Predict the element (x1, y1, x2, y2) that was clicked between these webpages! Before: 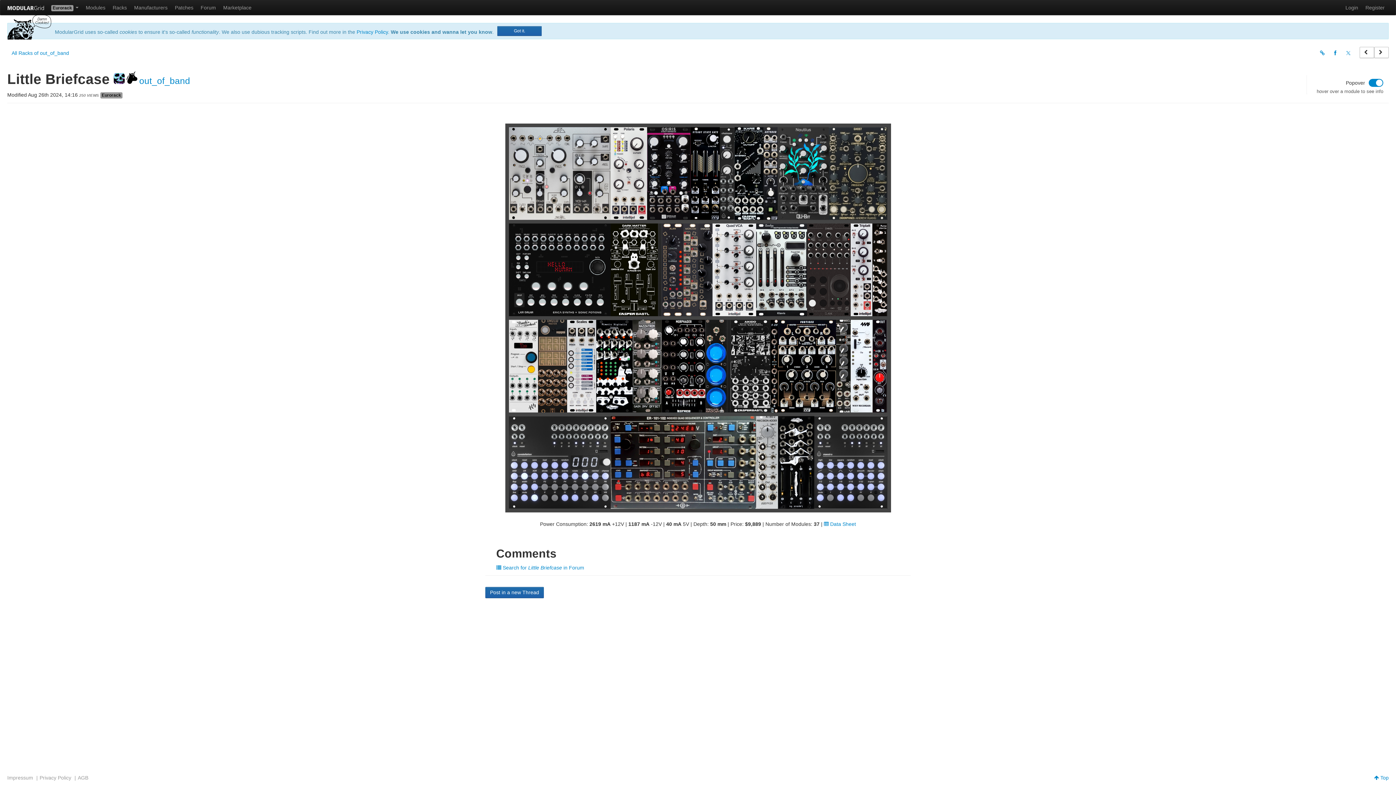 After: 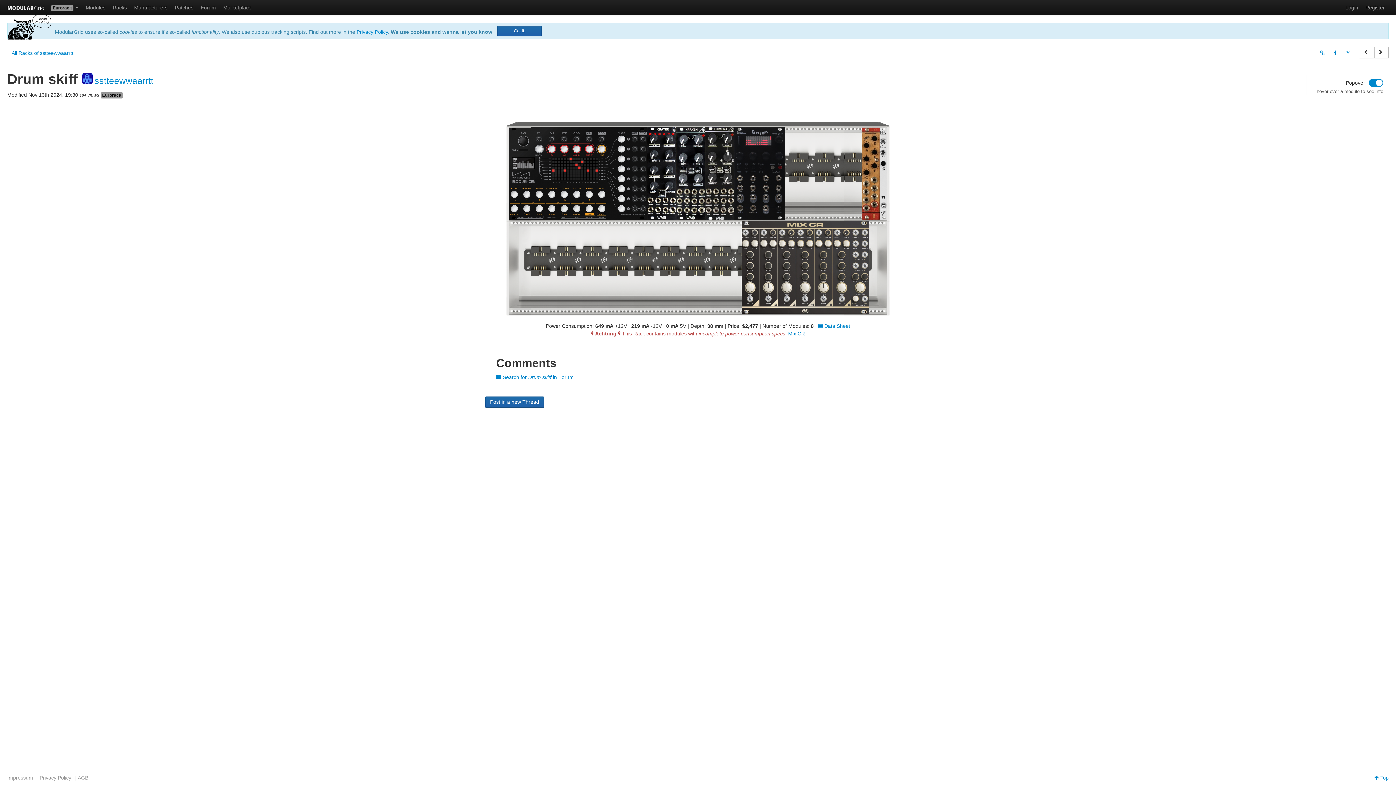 Action: bbox: (1360, 46, 1374, 58)